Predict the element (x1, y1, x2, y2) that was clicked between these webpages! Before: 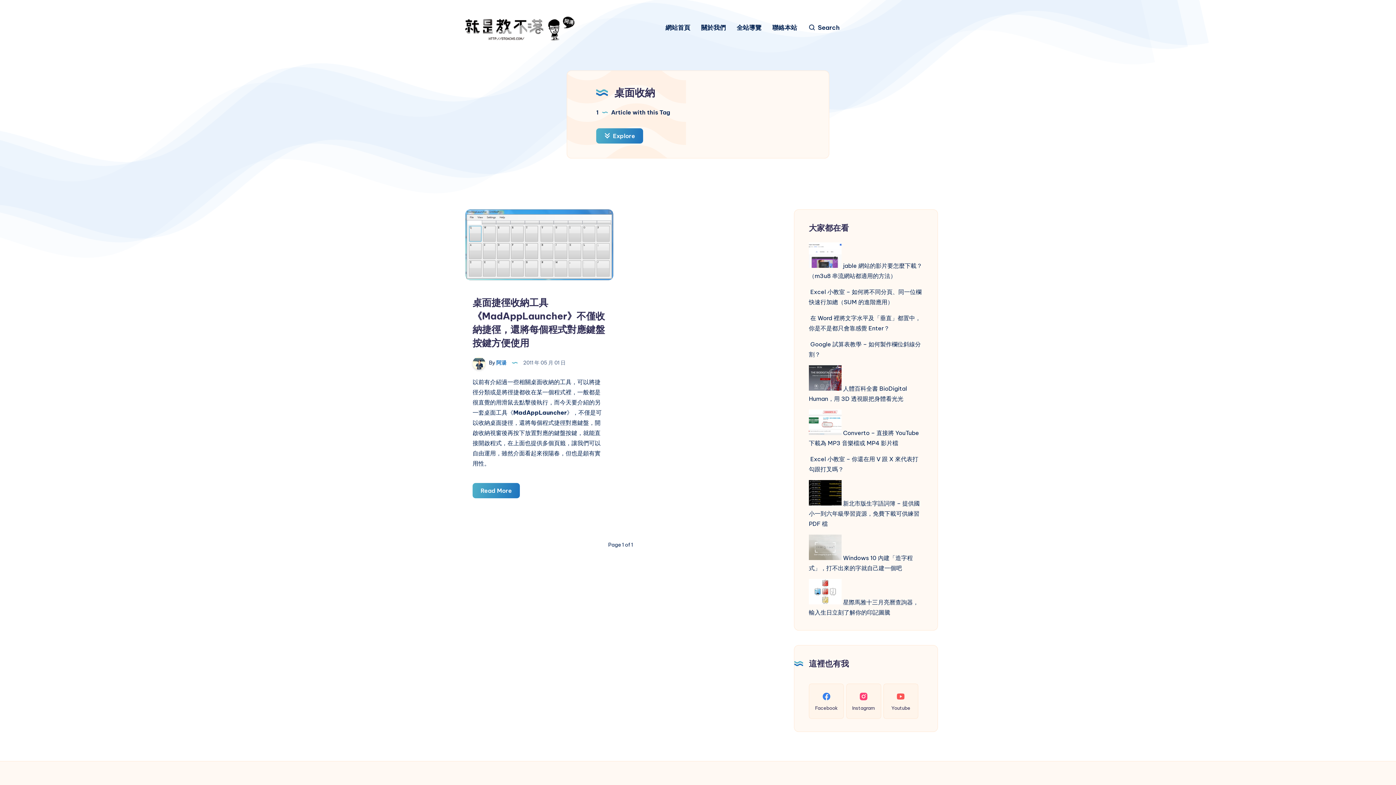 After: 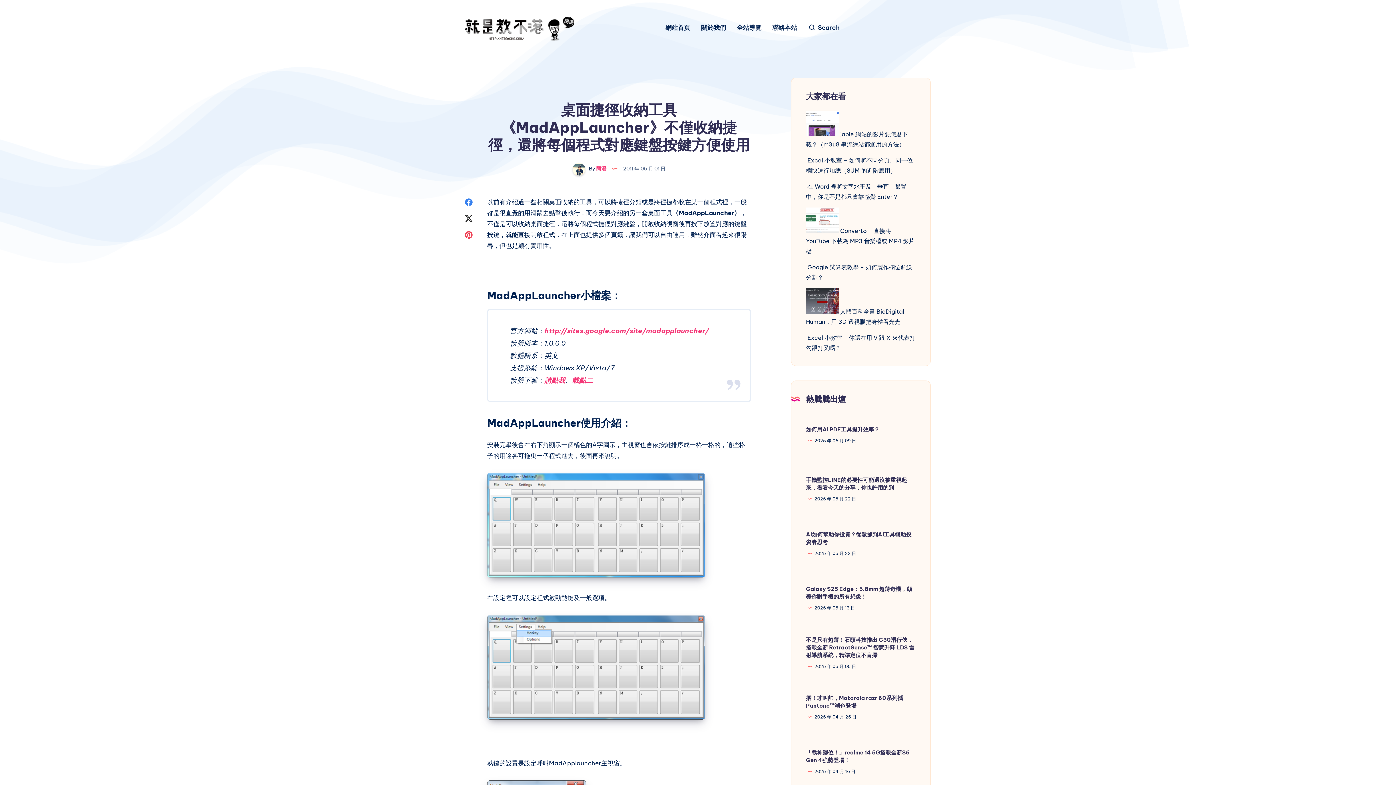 Action: label: Read More
桌面捷徑收納工具《MadAppLauncher》不僅收納捷徑，還將每個程式對應鍵盤按鍵方便使用 bbox: (472, 483, 520, 498)